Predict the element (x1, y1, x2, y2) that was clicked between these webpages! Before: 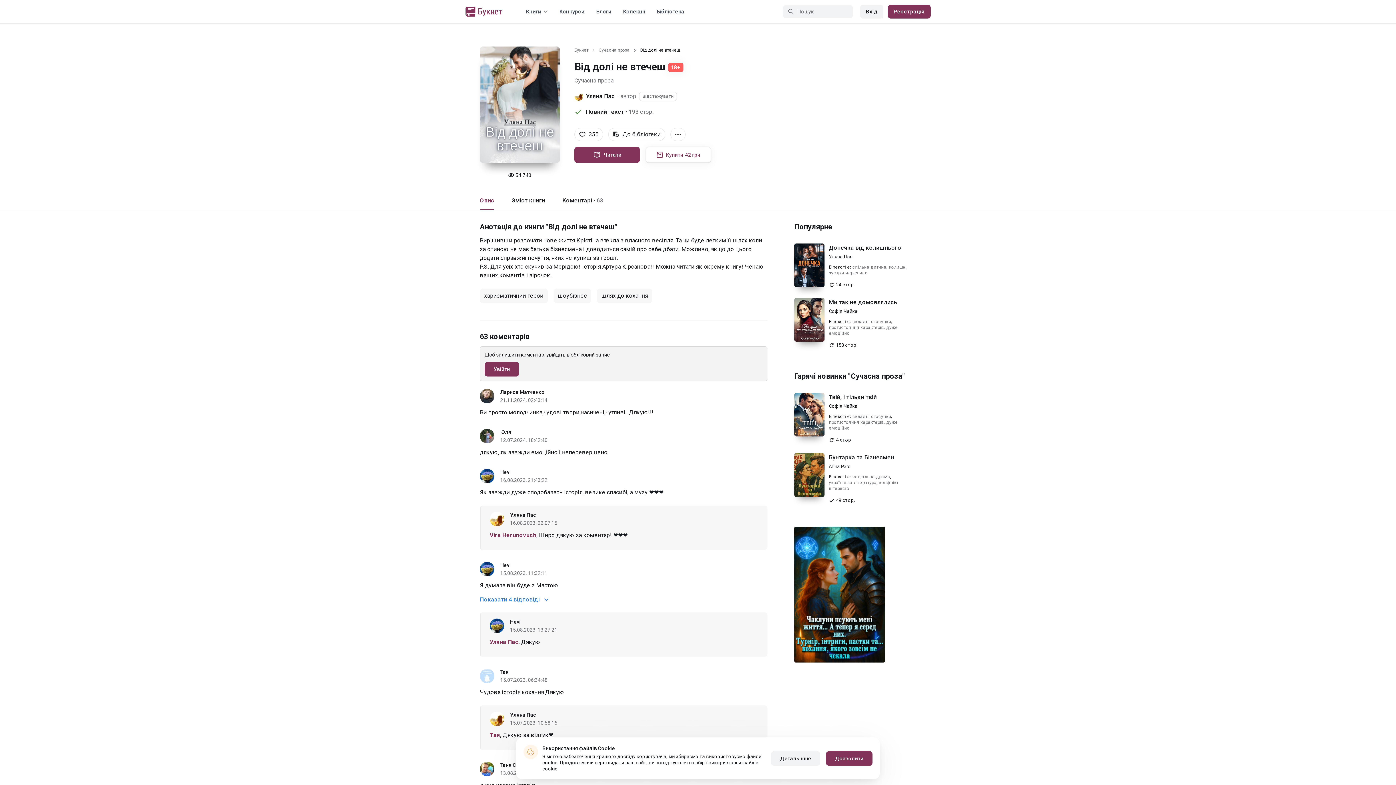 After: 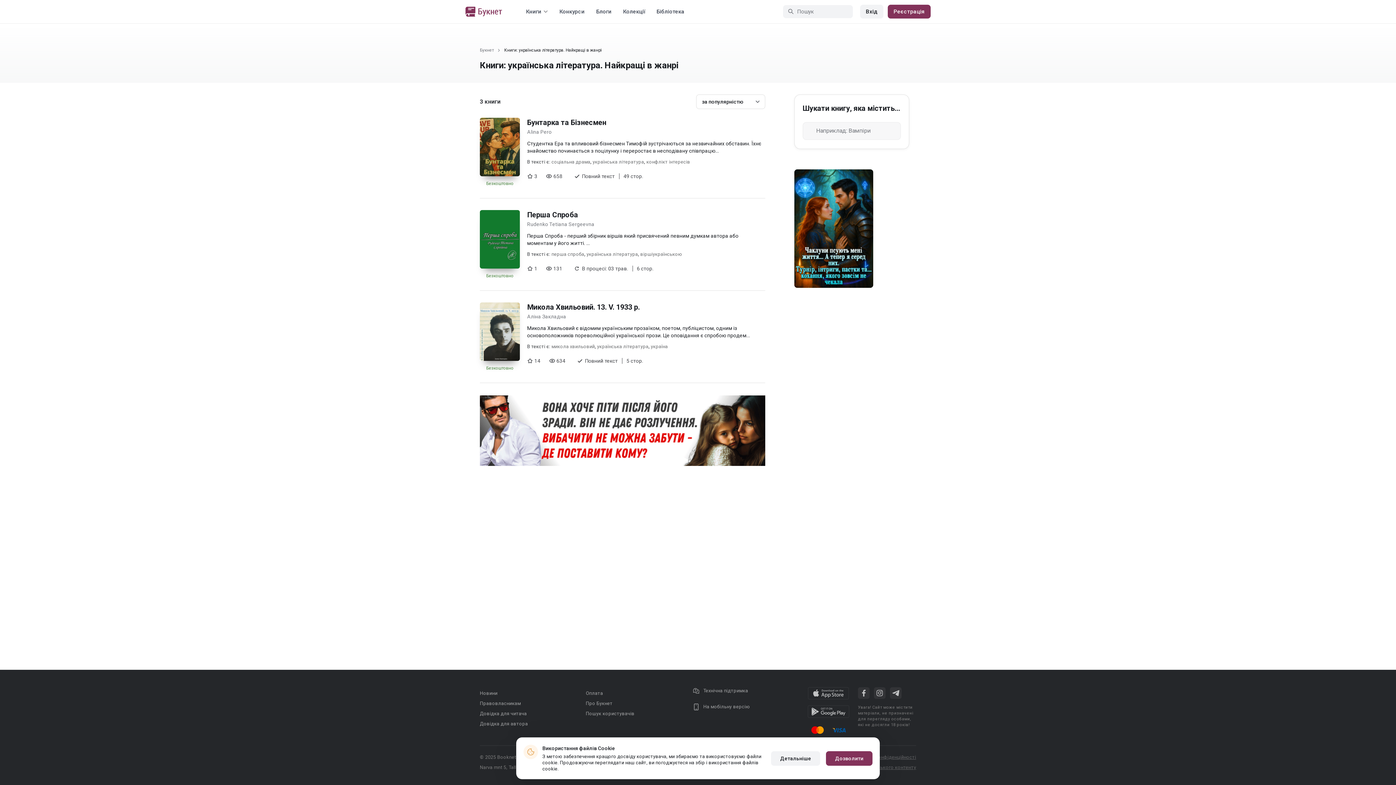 Action: label: українська література bbox: (829, 480, 876, 485)